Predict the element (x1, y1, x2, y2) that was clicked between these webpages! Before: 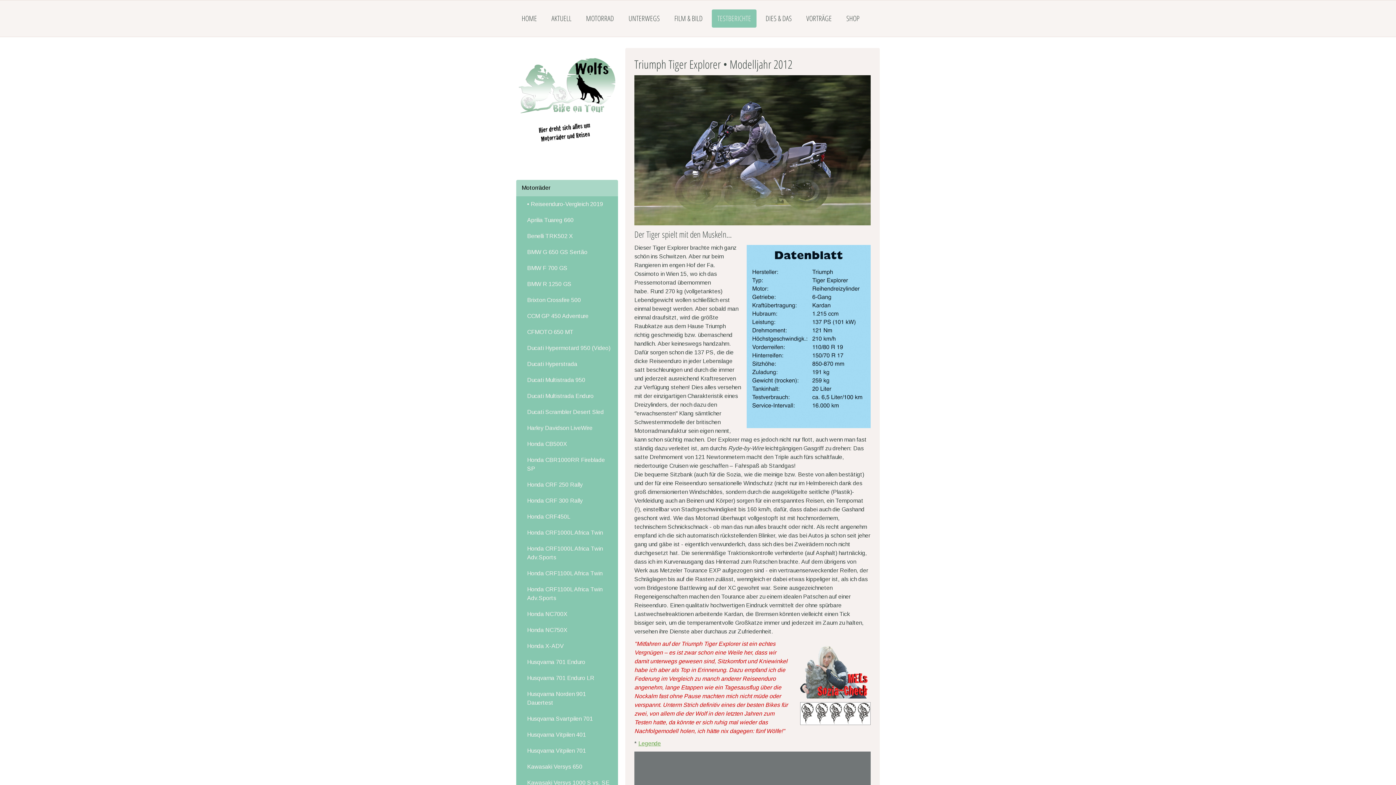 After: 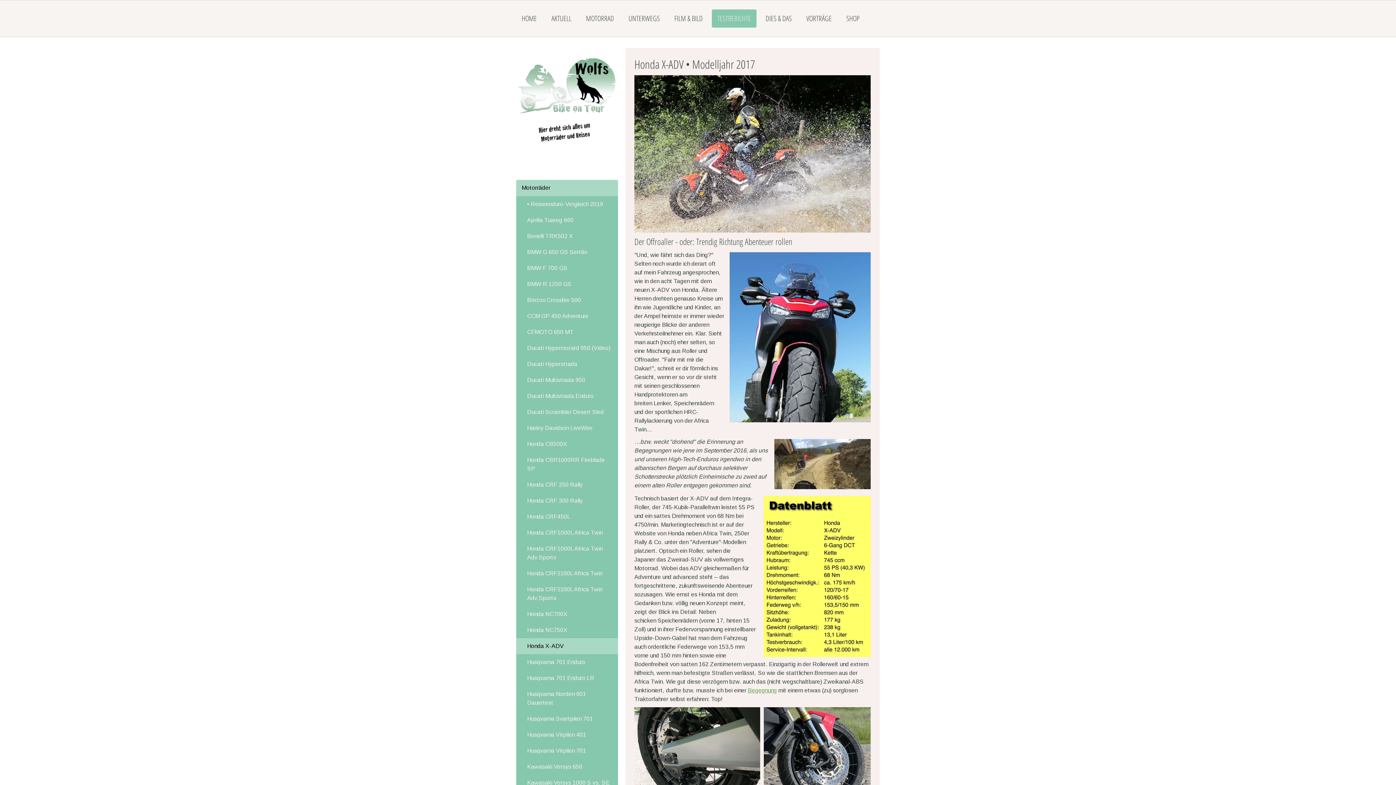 Action: label: Honda X-ADV bbox: (516, 638, 618, 654)